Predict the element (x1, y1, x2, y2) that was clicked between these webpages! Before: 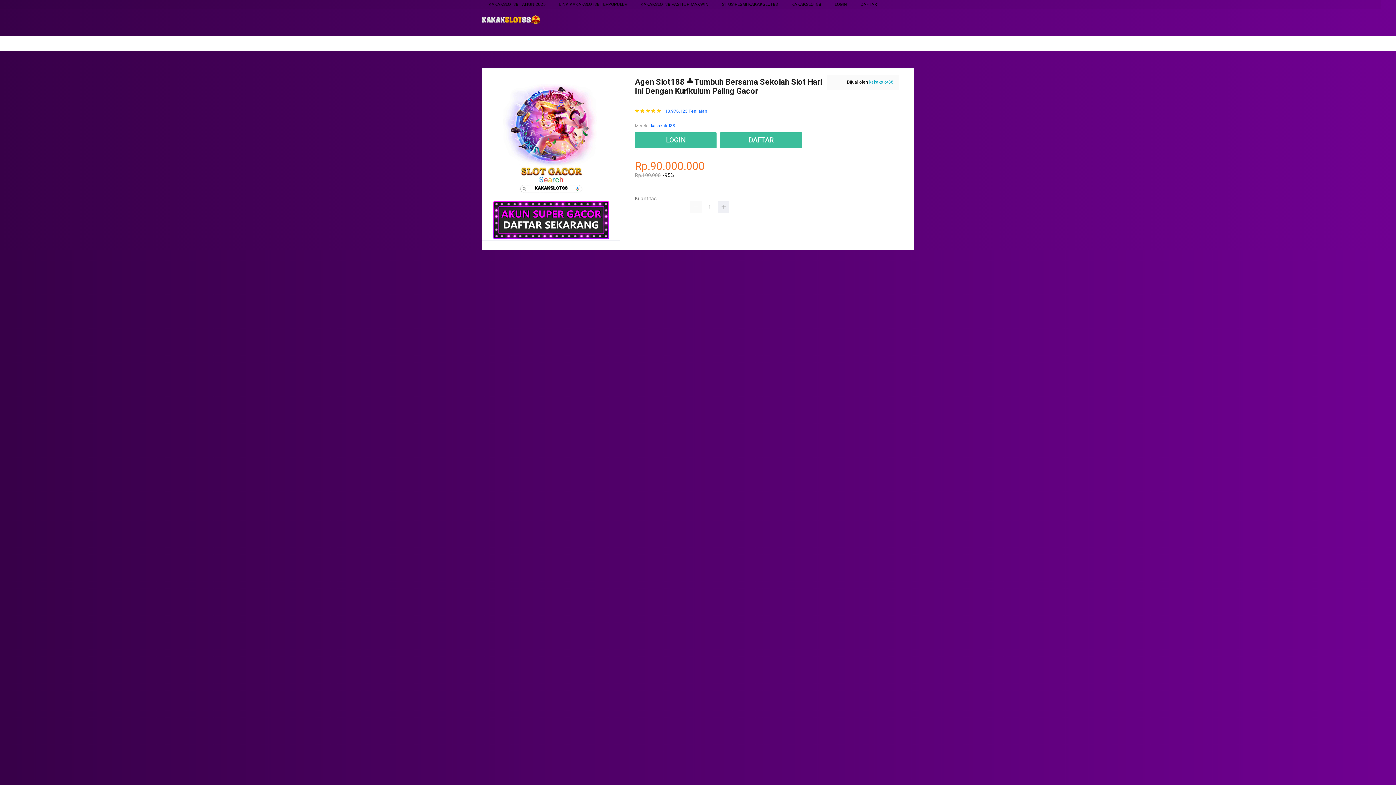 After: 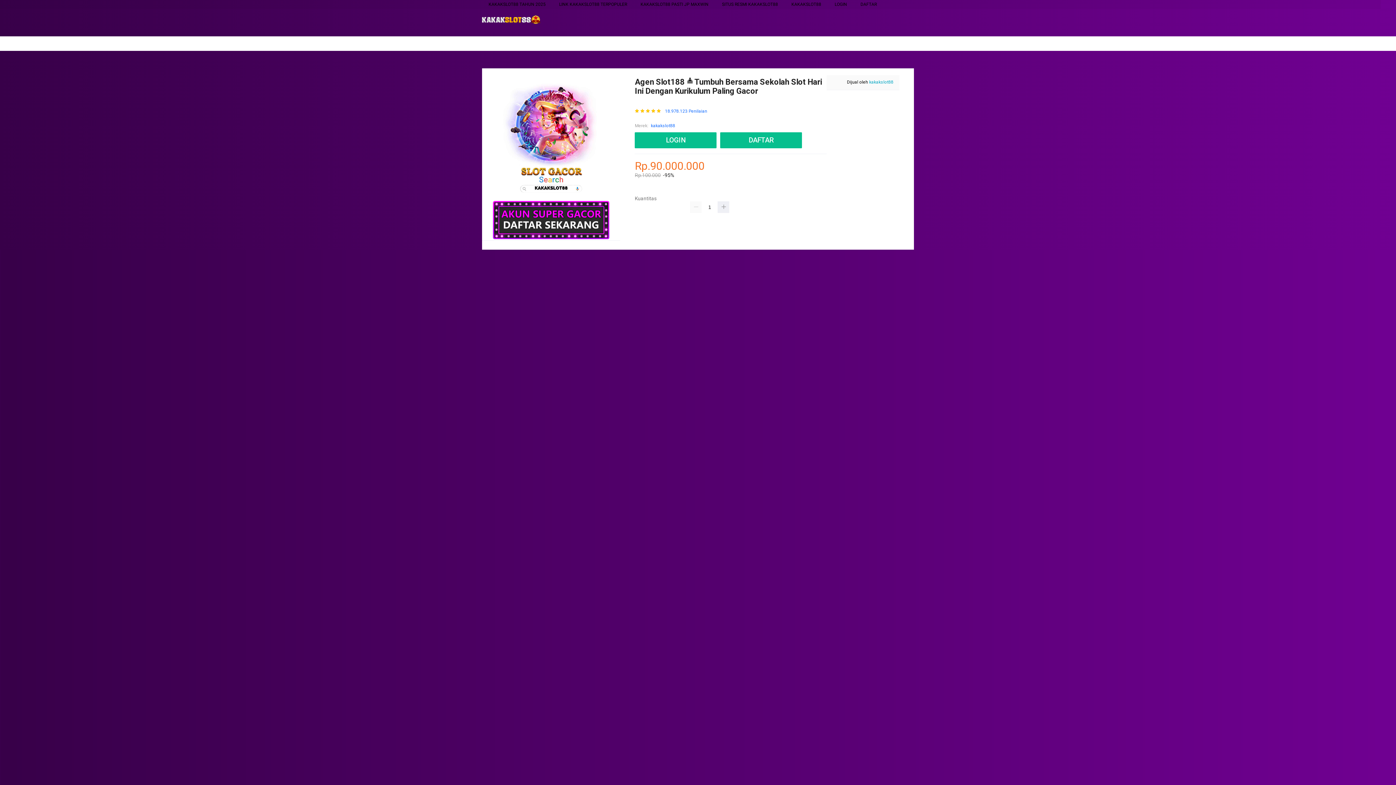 Action: bbox: (640, 1, 708, 6) label: KAKAKSLOT88 PASTI JP MAXWIN